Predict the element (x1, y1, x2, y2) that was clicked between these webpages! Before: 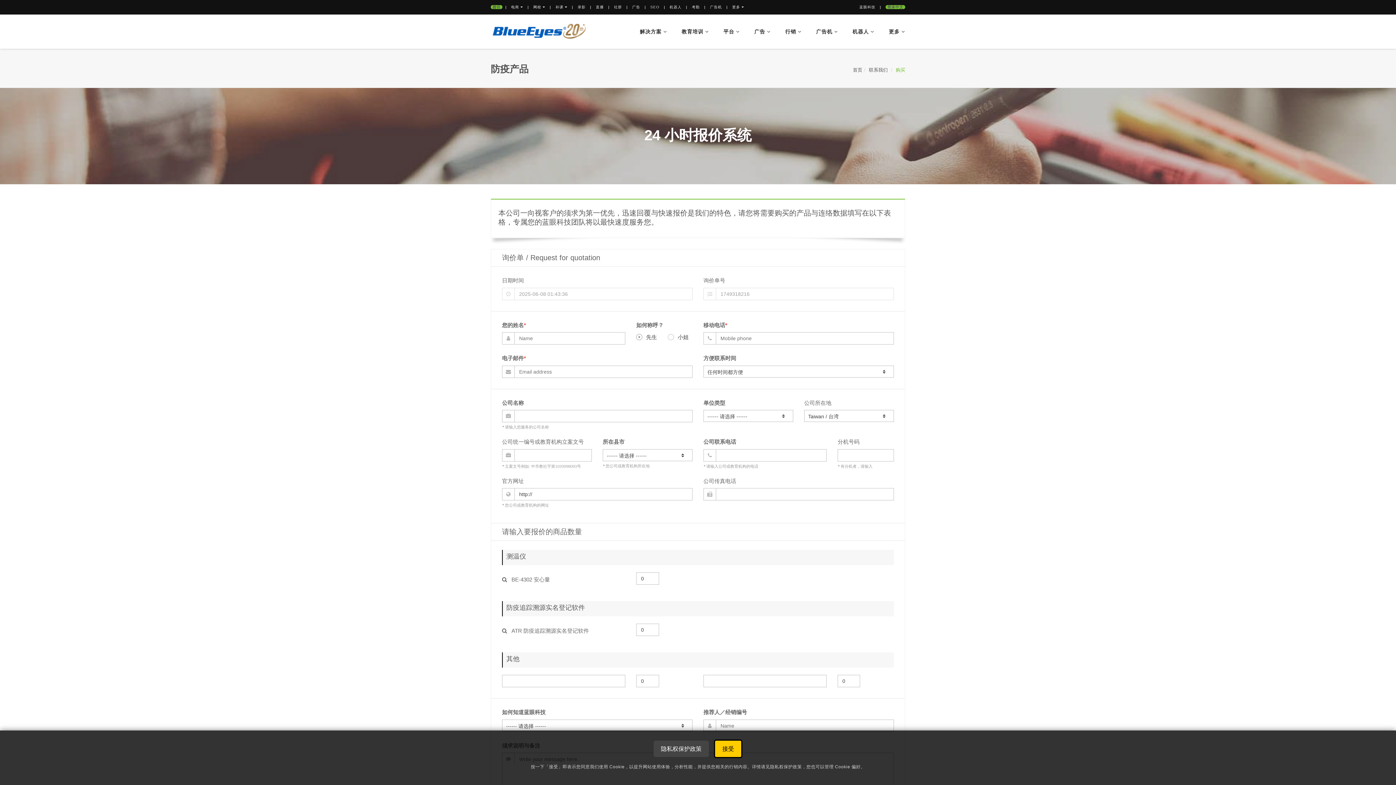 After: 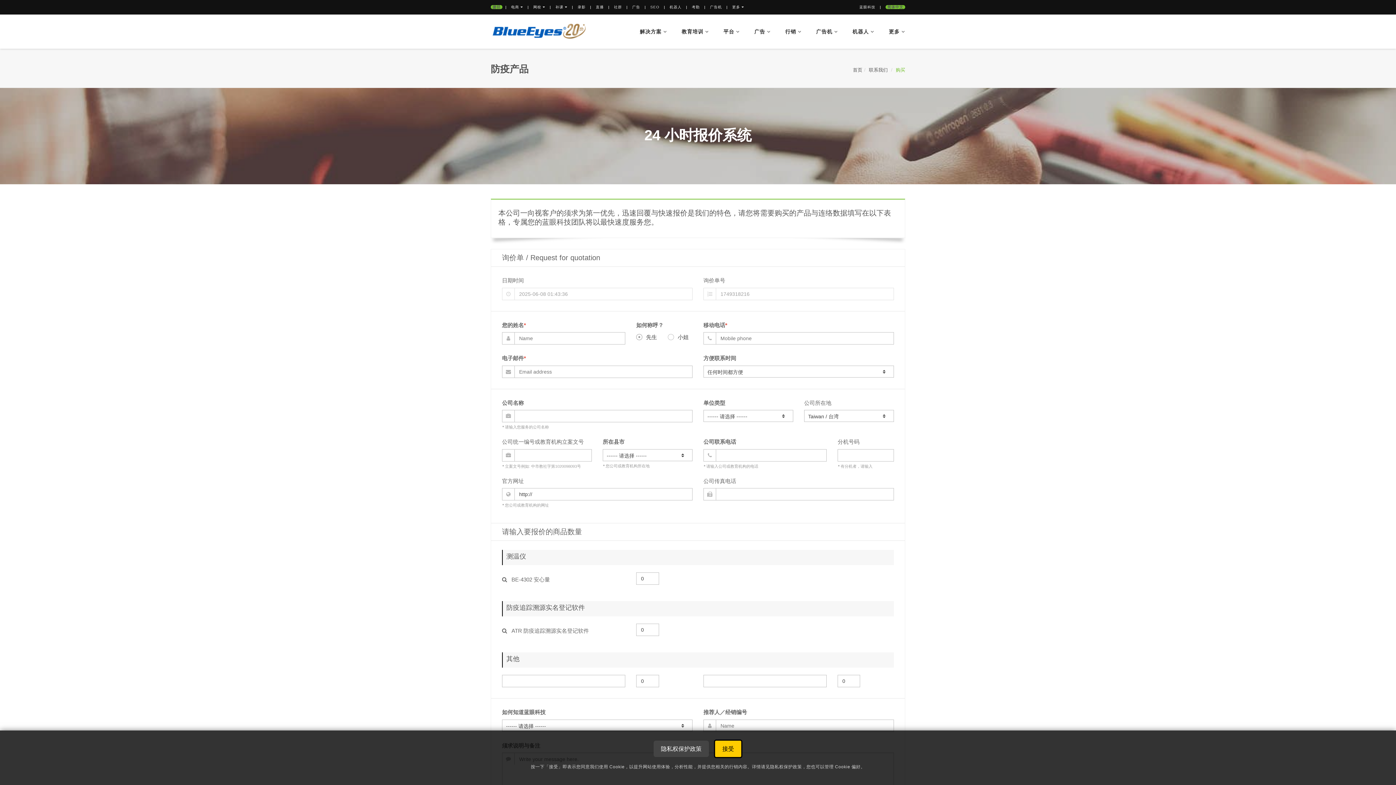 Action: bbox: (577, 5, 585, 9) label: 录影